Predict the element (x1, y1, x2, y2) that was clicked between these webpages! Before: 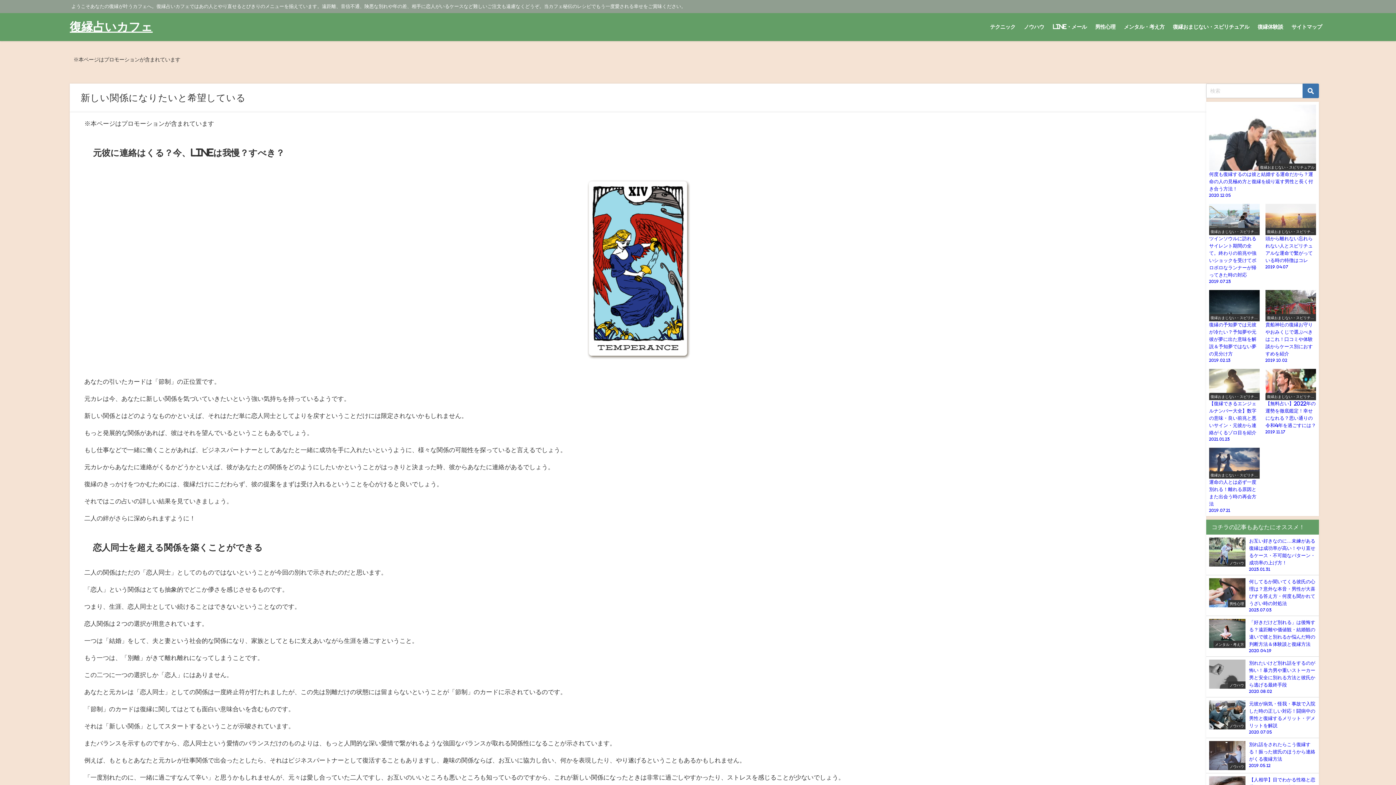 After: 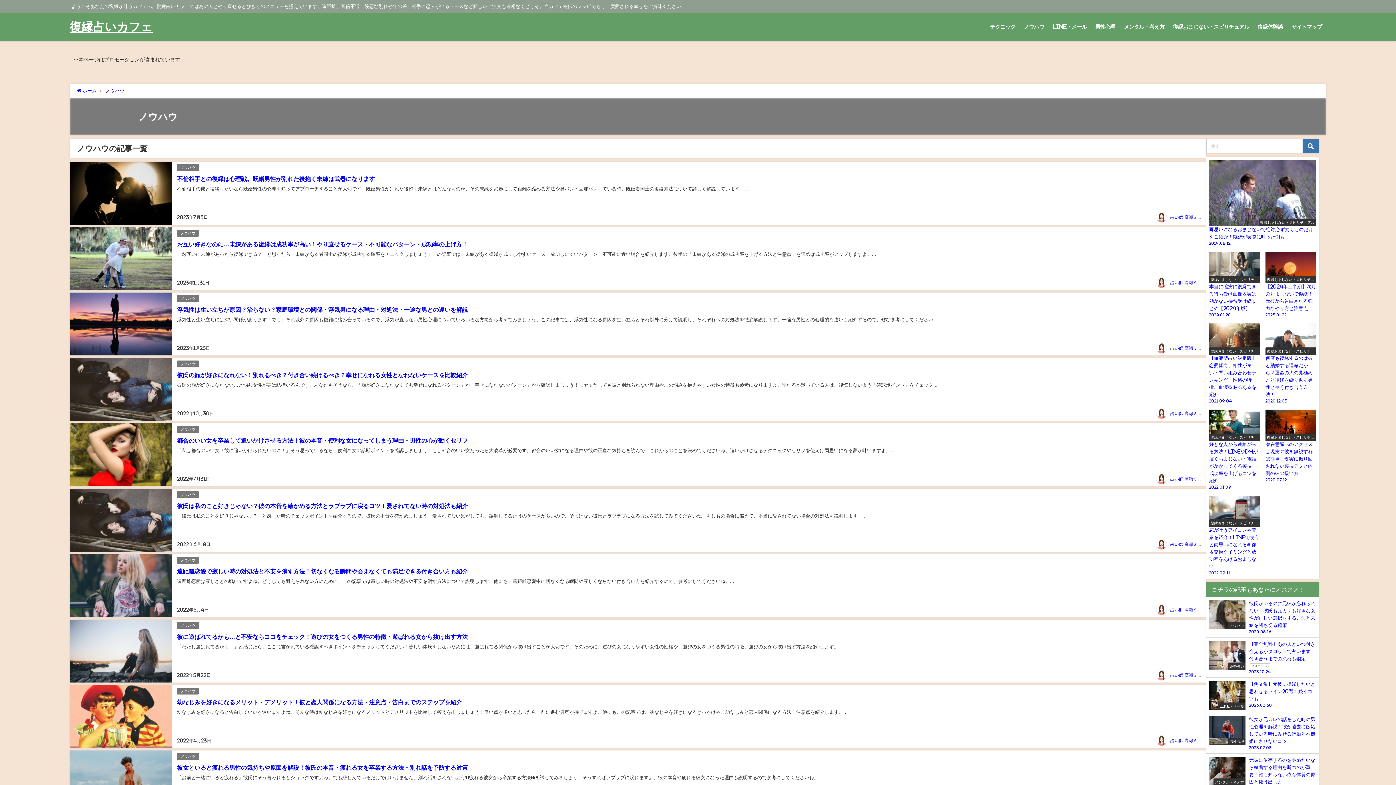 Action: bbox: (1019, 16, 1048, 37) label: ノウハウ